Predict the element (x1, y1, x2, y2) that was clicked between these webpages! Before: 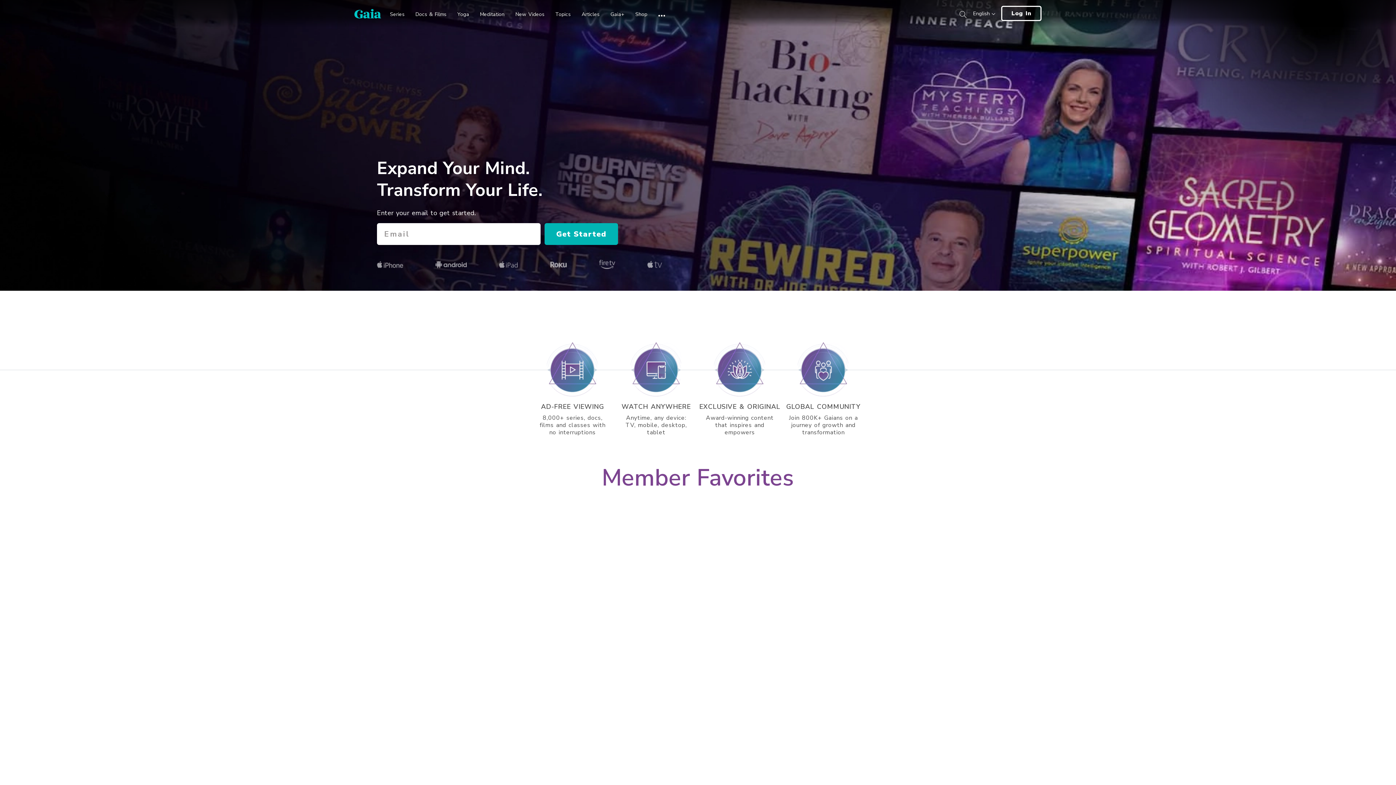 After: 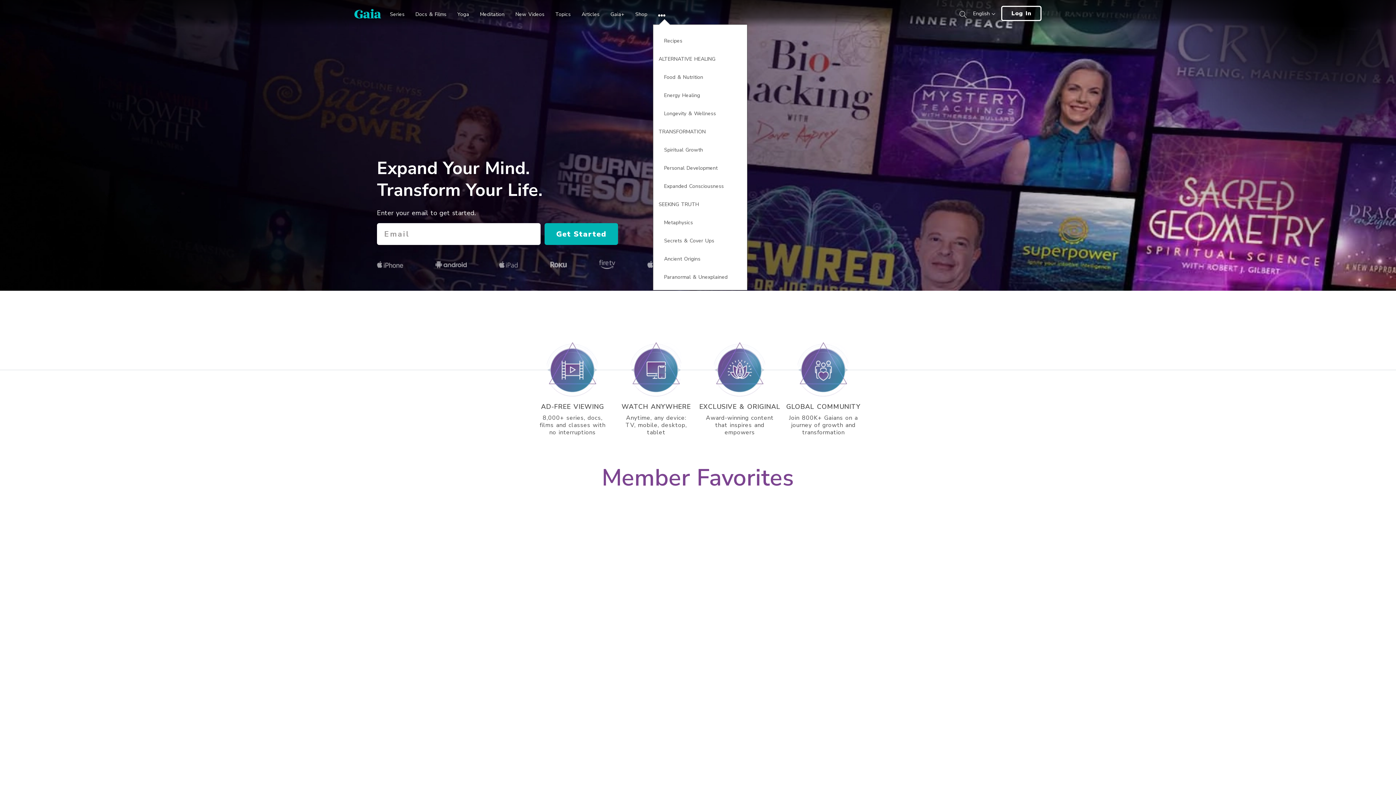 Action: label: More bbox: (658, 6, 665, 20)